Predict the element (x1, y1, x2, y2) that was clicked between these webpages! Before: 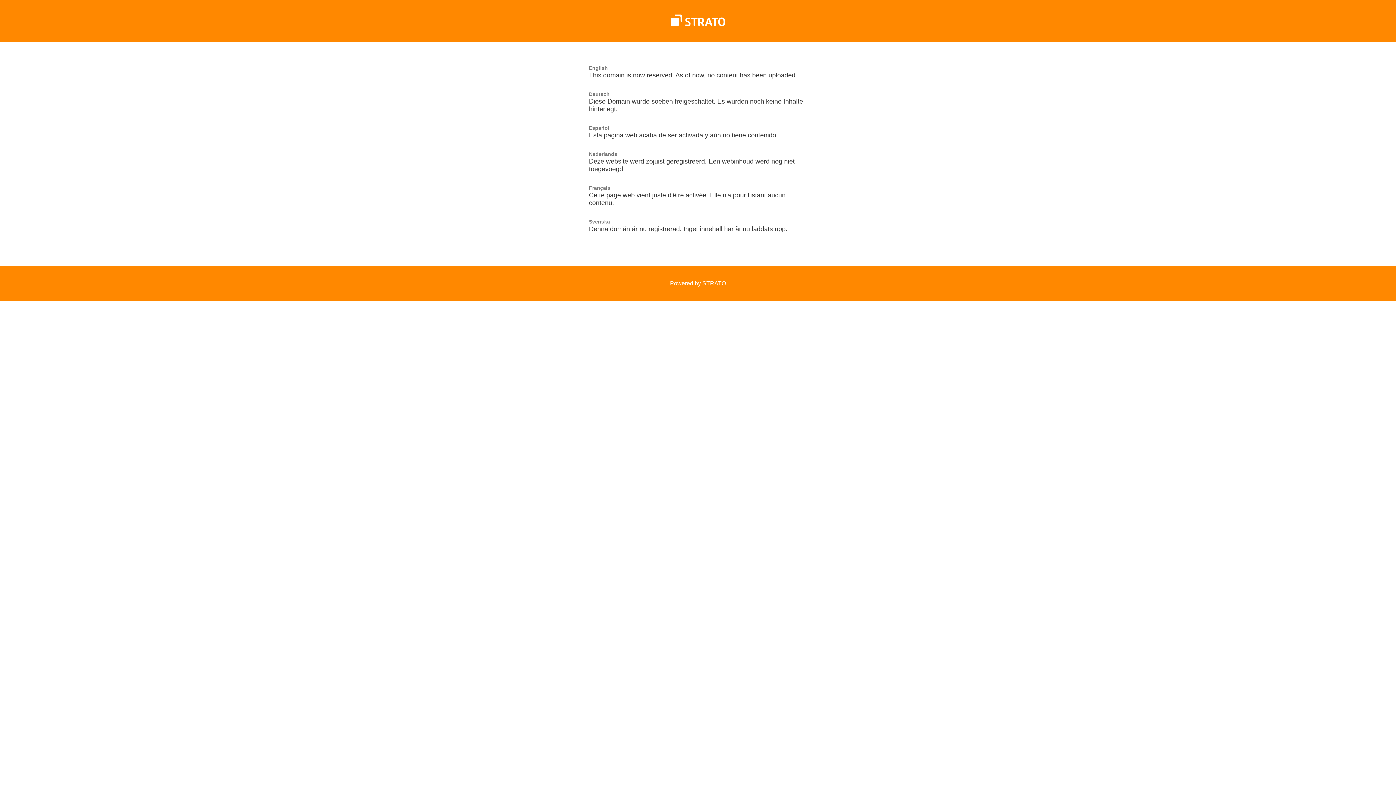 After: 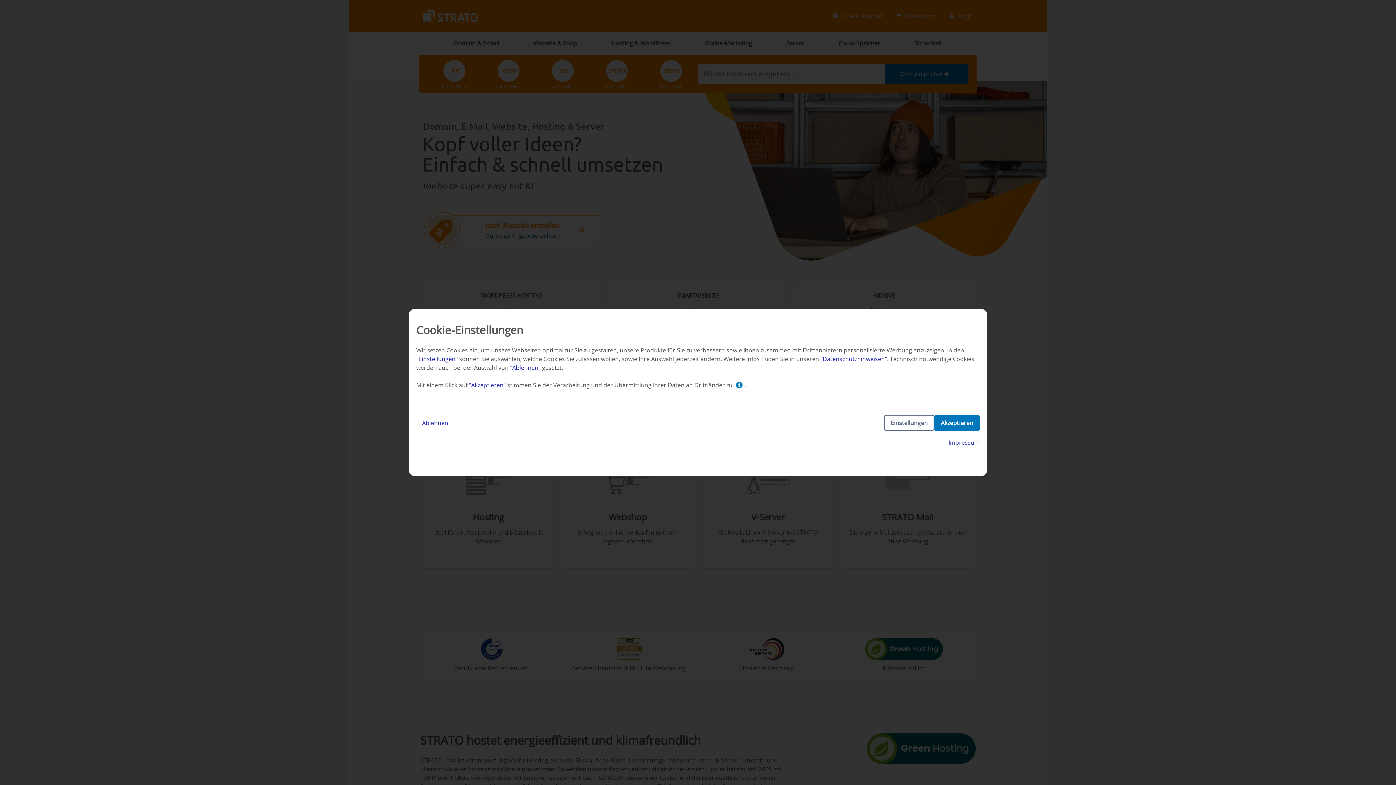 Action: bbox: (670, 280, 726, 286) label: Powered by STRATO